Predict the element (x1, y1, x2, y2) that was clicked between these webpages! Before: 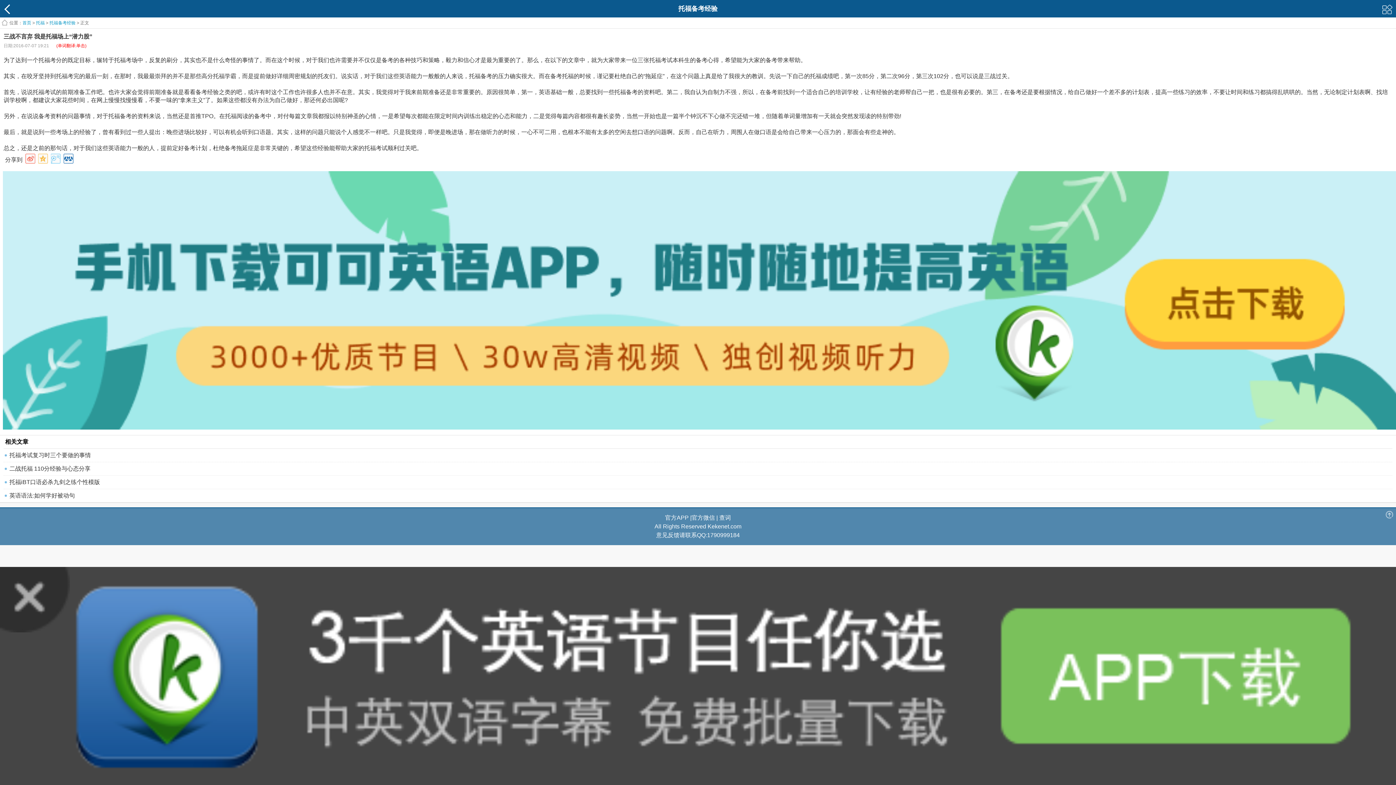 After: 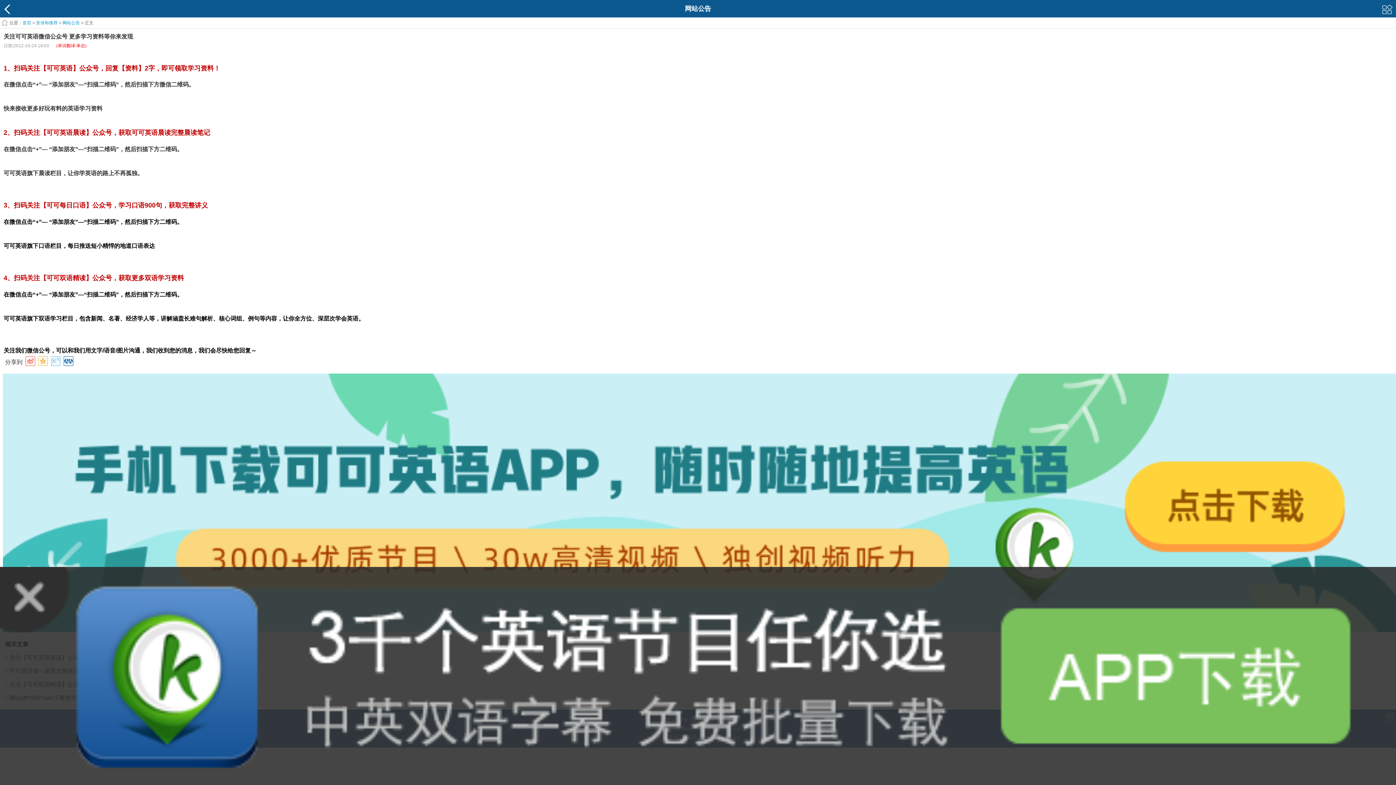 Action: bbox: (691, 514, 715, 521) label: 官方微信